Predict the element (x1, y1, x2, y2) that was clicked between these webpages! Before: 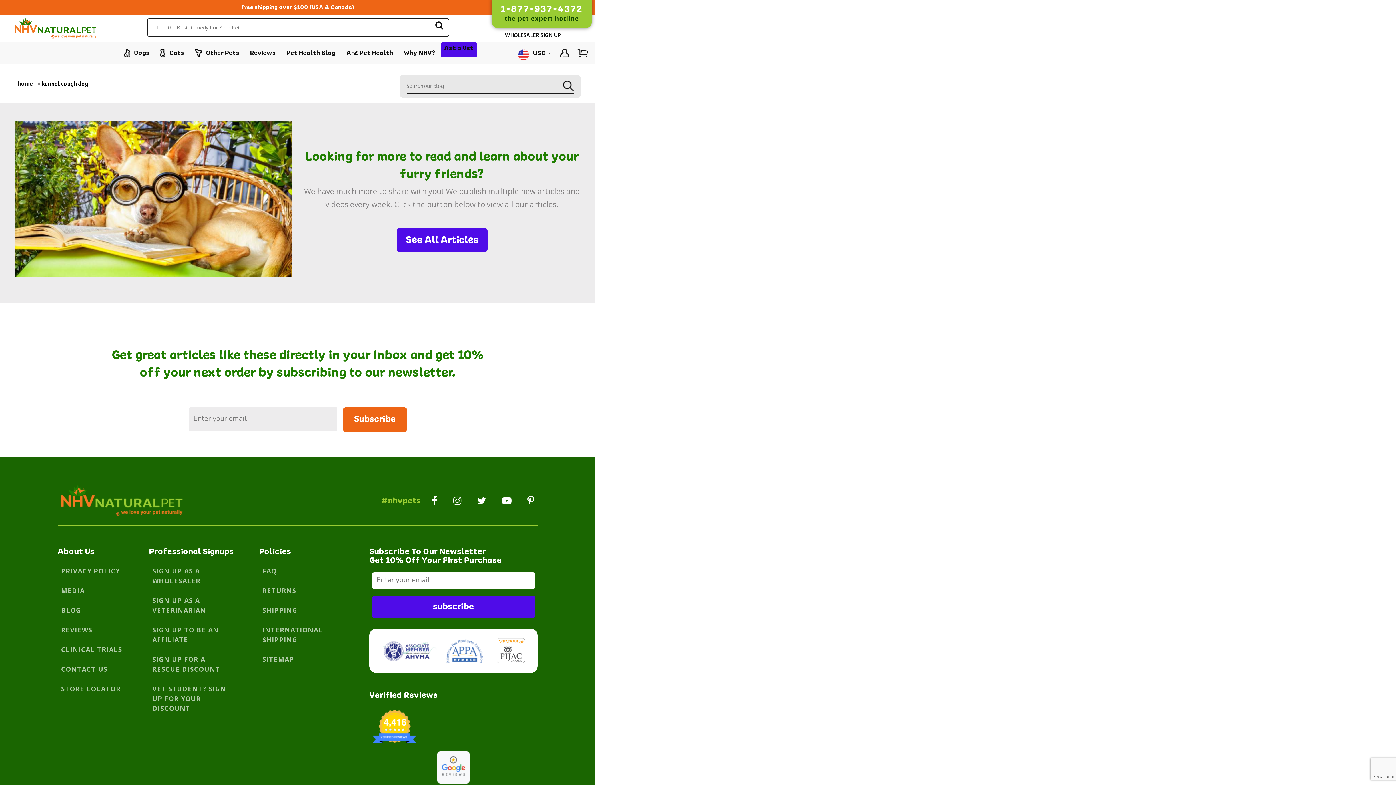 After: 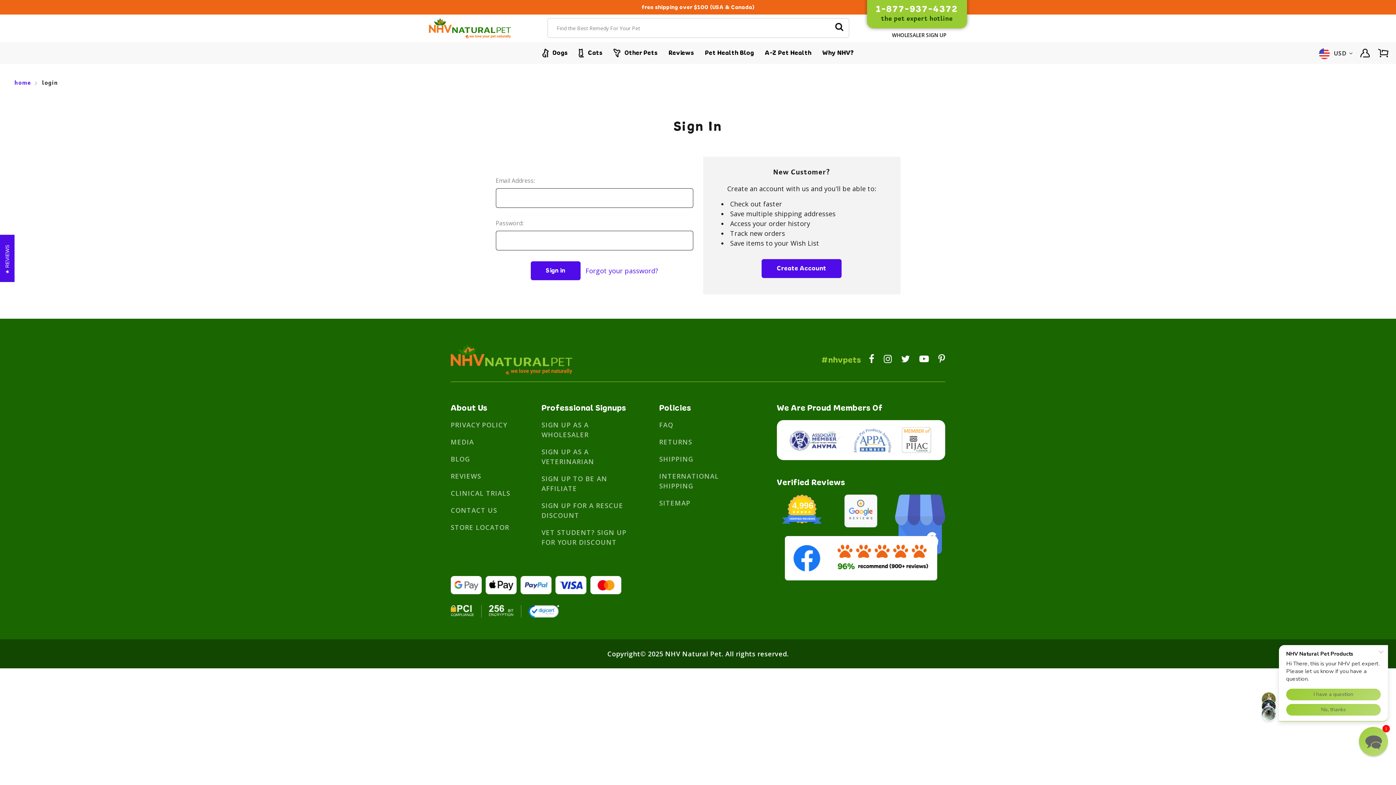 Action: bbox: (552, 48, 570, 59)